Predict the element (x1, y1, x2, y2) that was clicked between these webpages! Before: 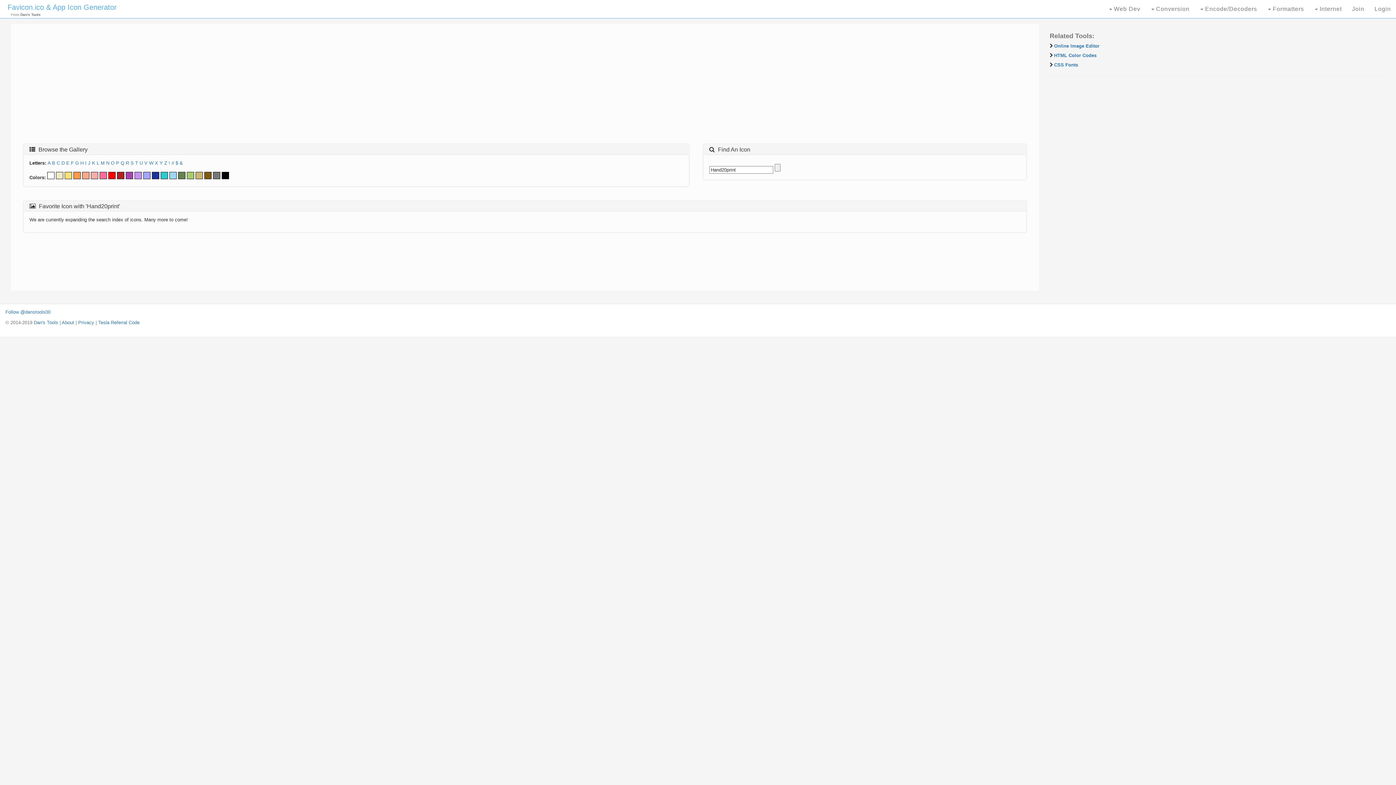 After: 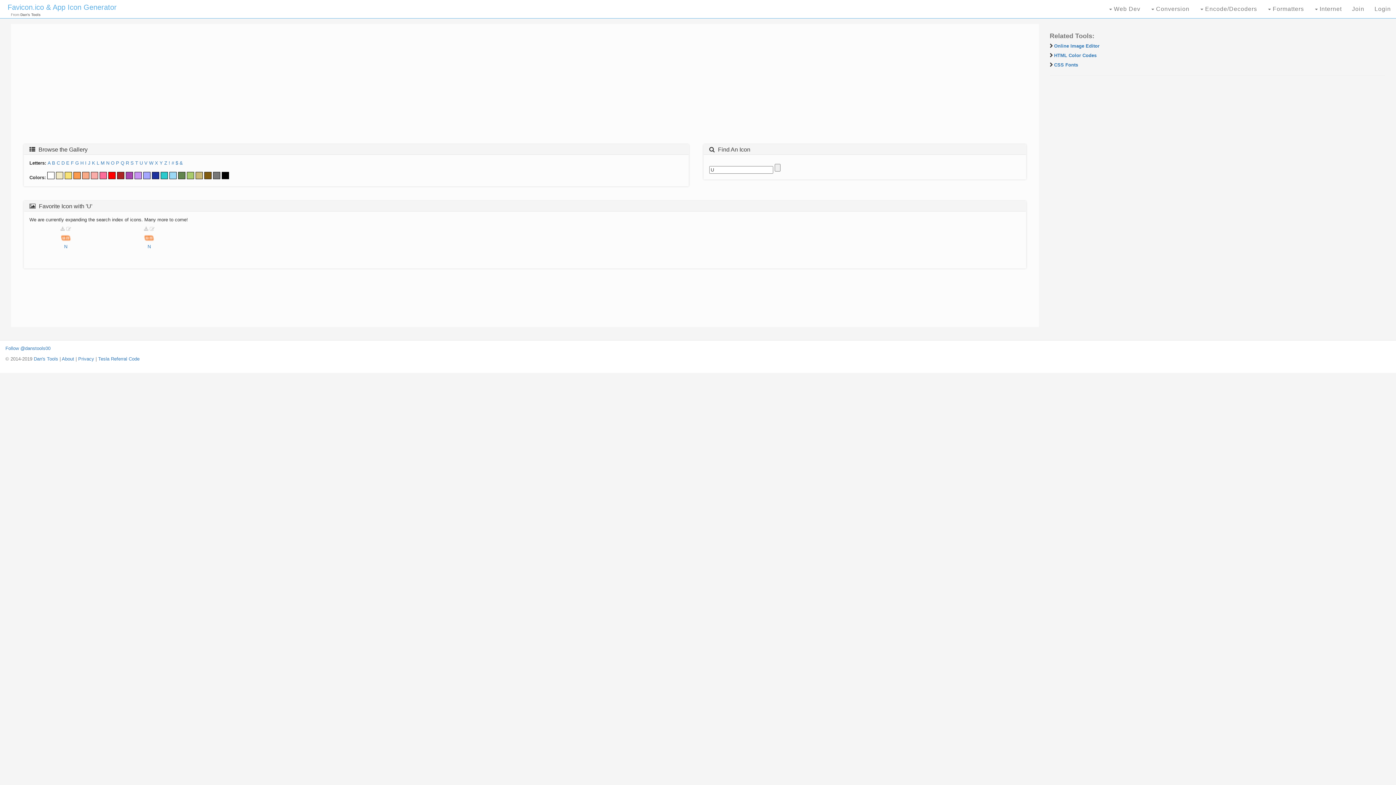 Action: bbox: (139, 160, 142, 165) label: U